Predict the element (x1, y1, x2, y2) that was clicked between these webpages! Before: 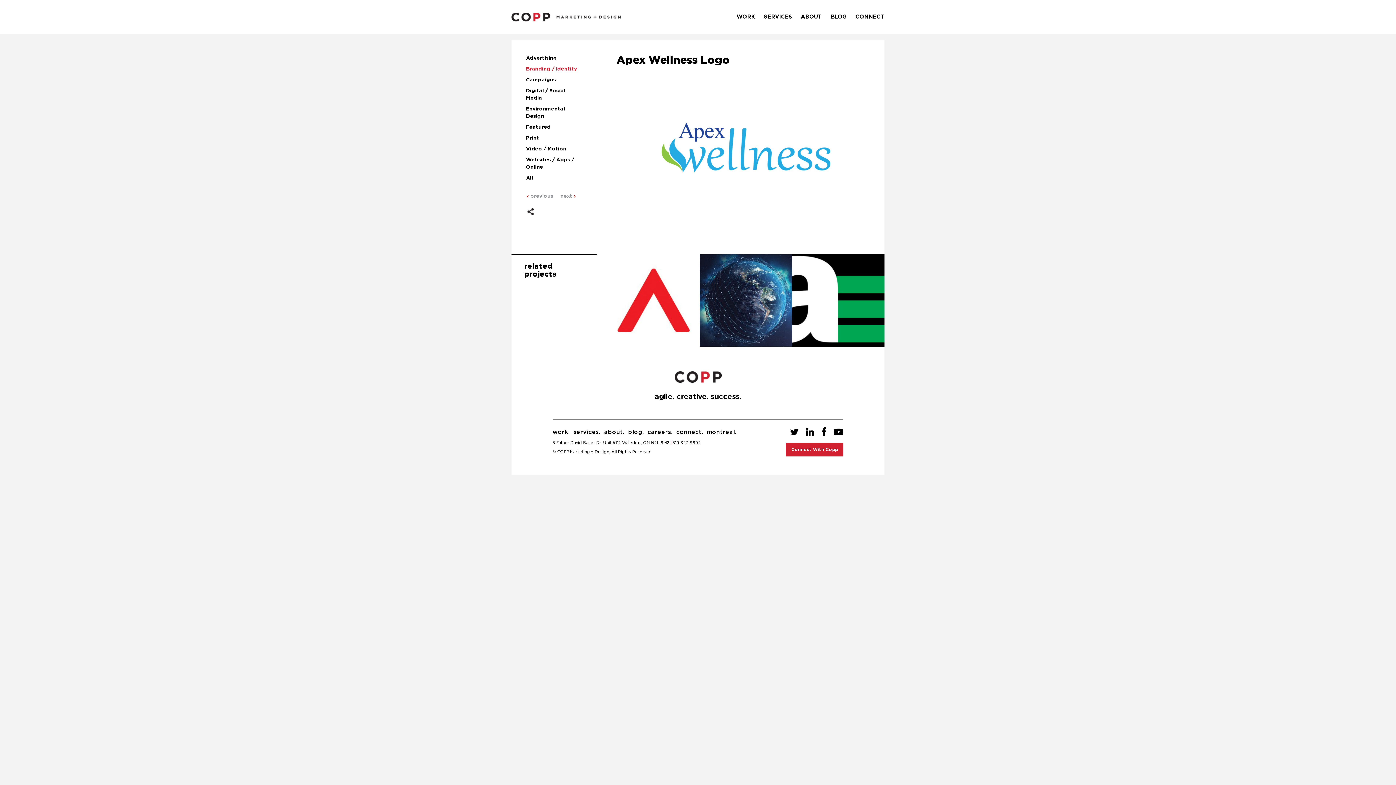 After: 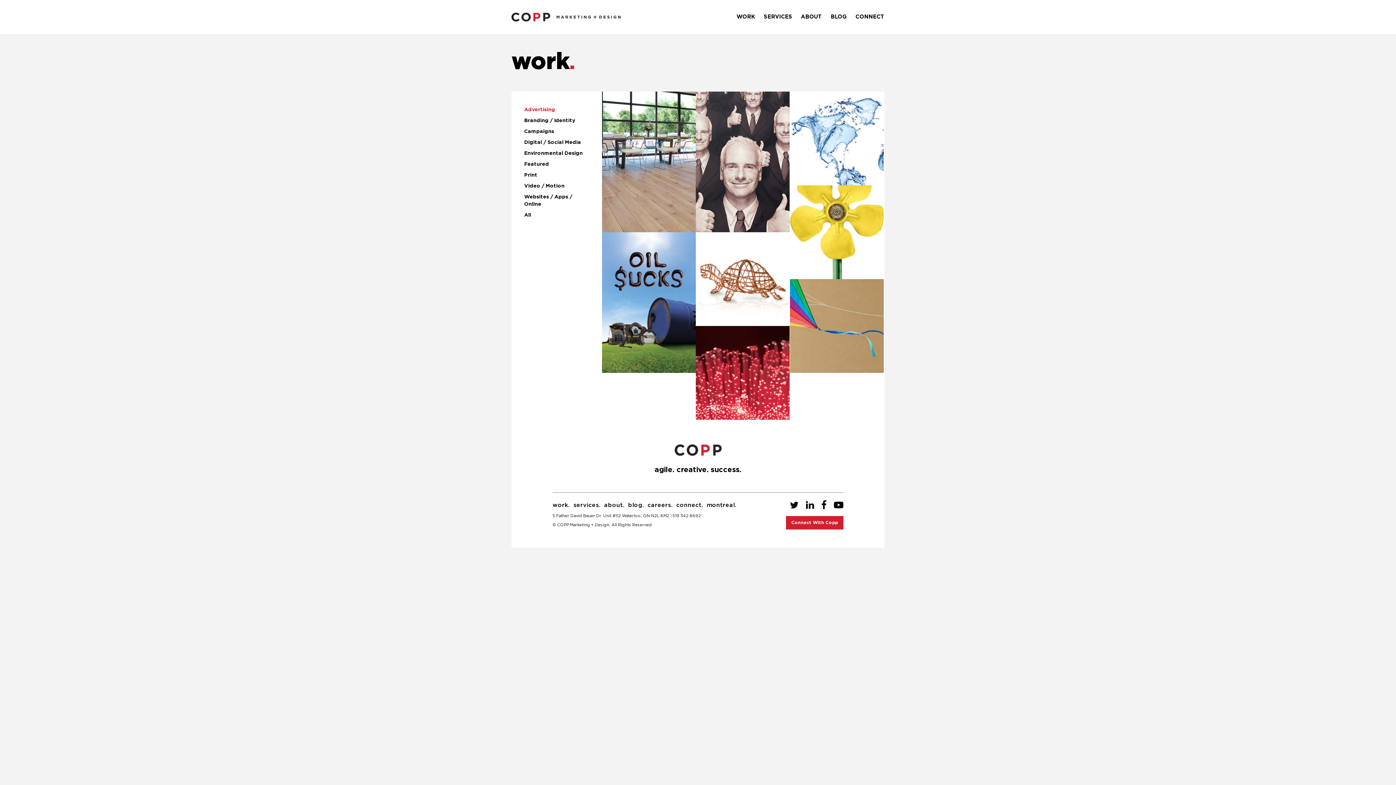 Action: label: Advertising bbox: (526, 54, 557, 61)